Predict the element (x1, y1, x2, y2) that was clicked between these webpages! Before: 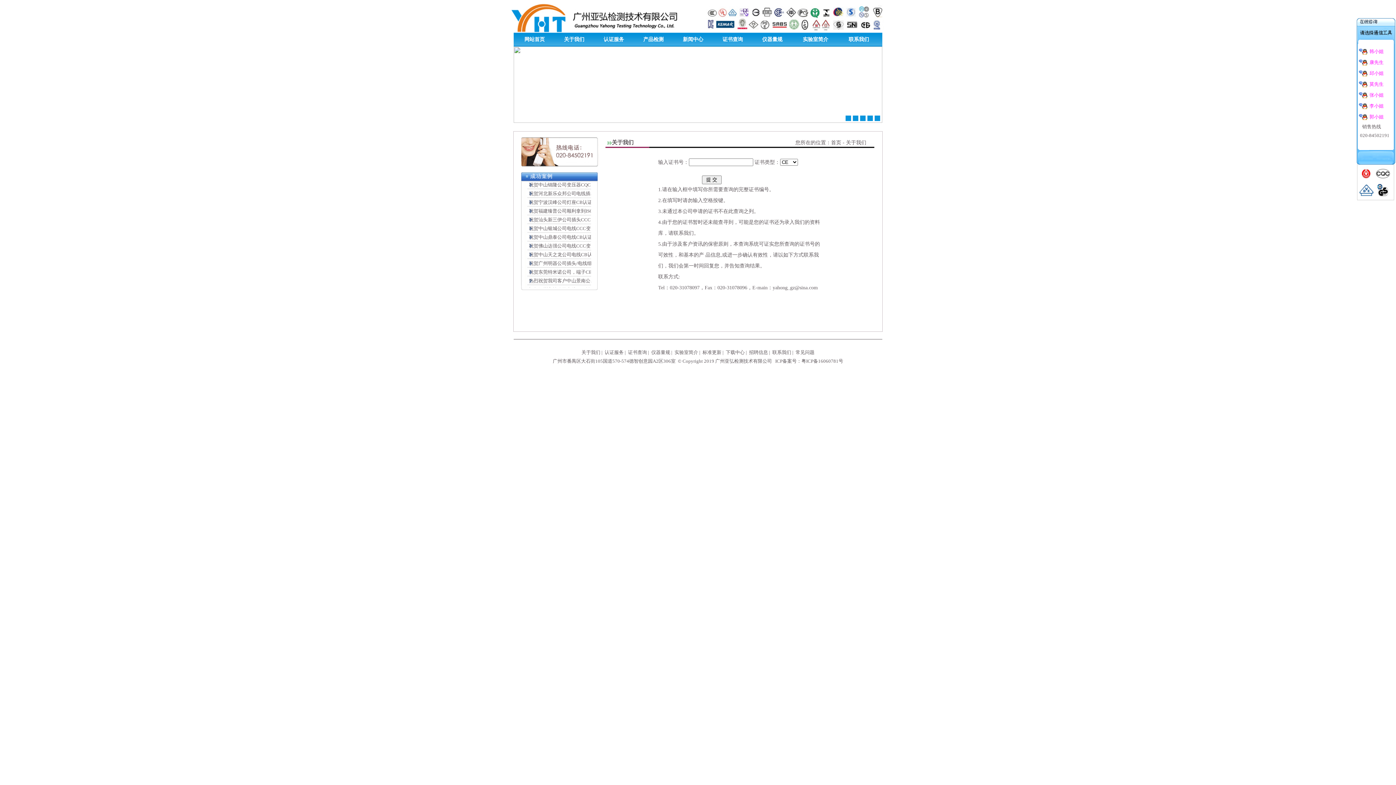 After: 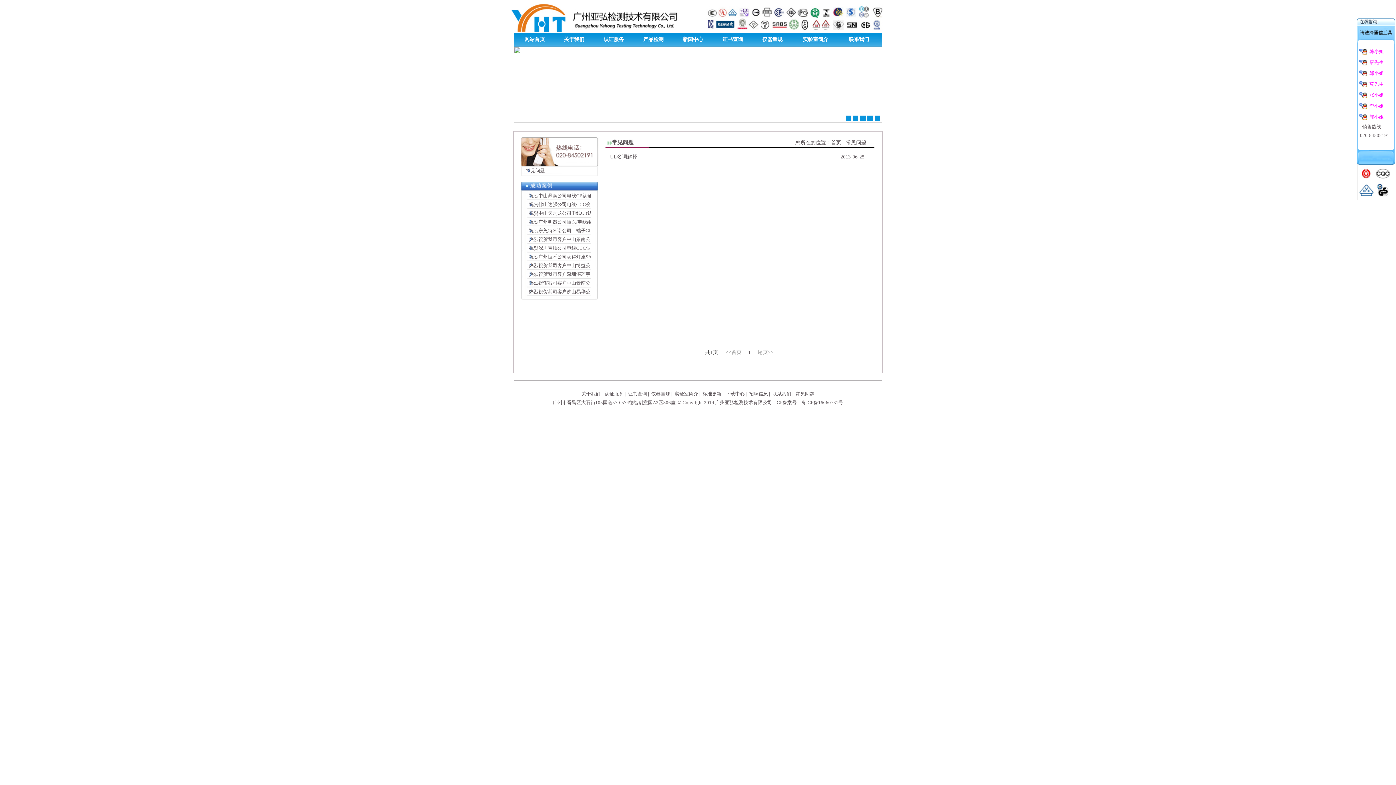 Action: bbox: (795, 349, 814, 355) label: 常见问题